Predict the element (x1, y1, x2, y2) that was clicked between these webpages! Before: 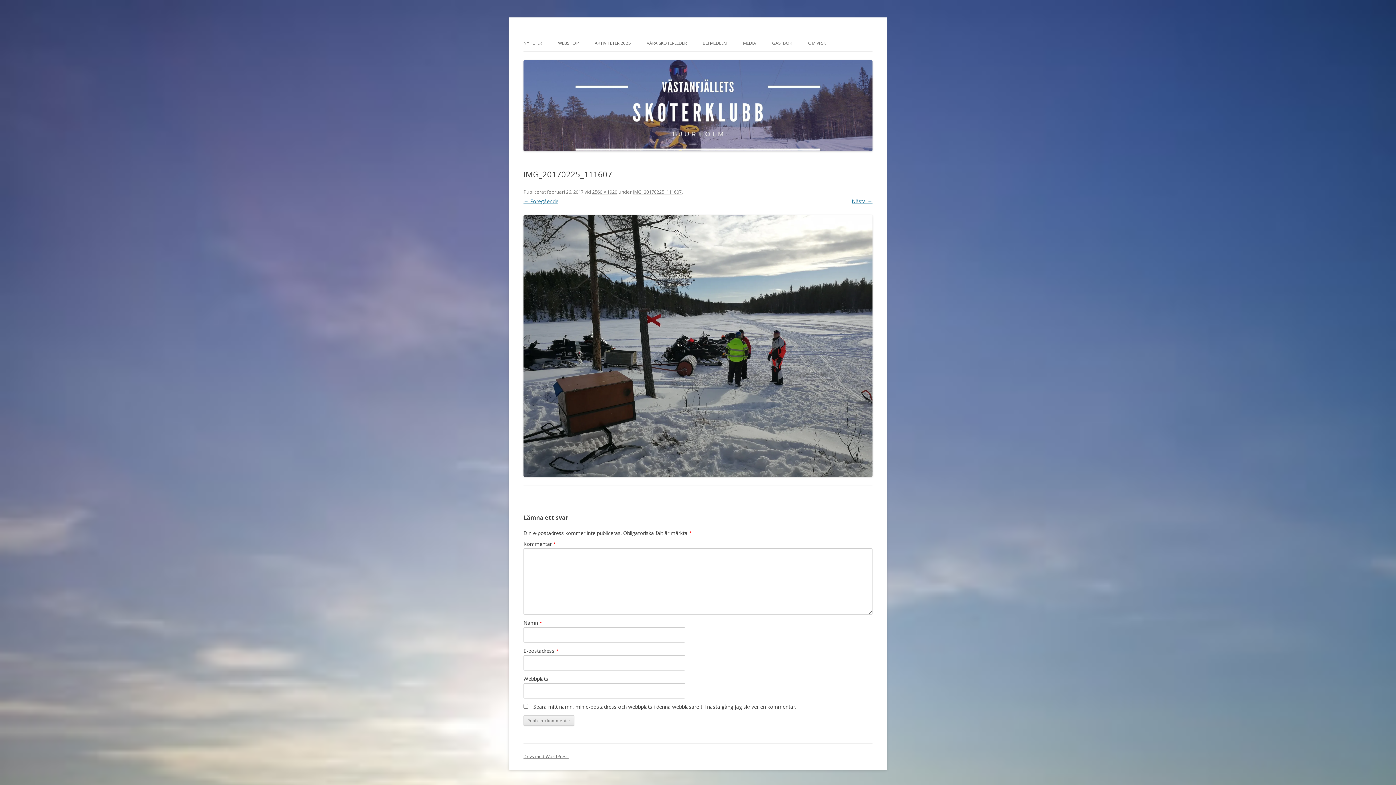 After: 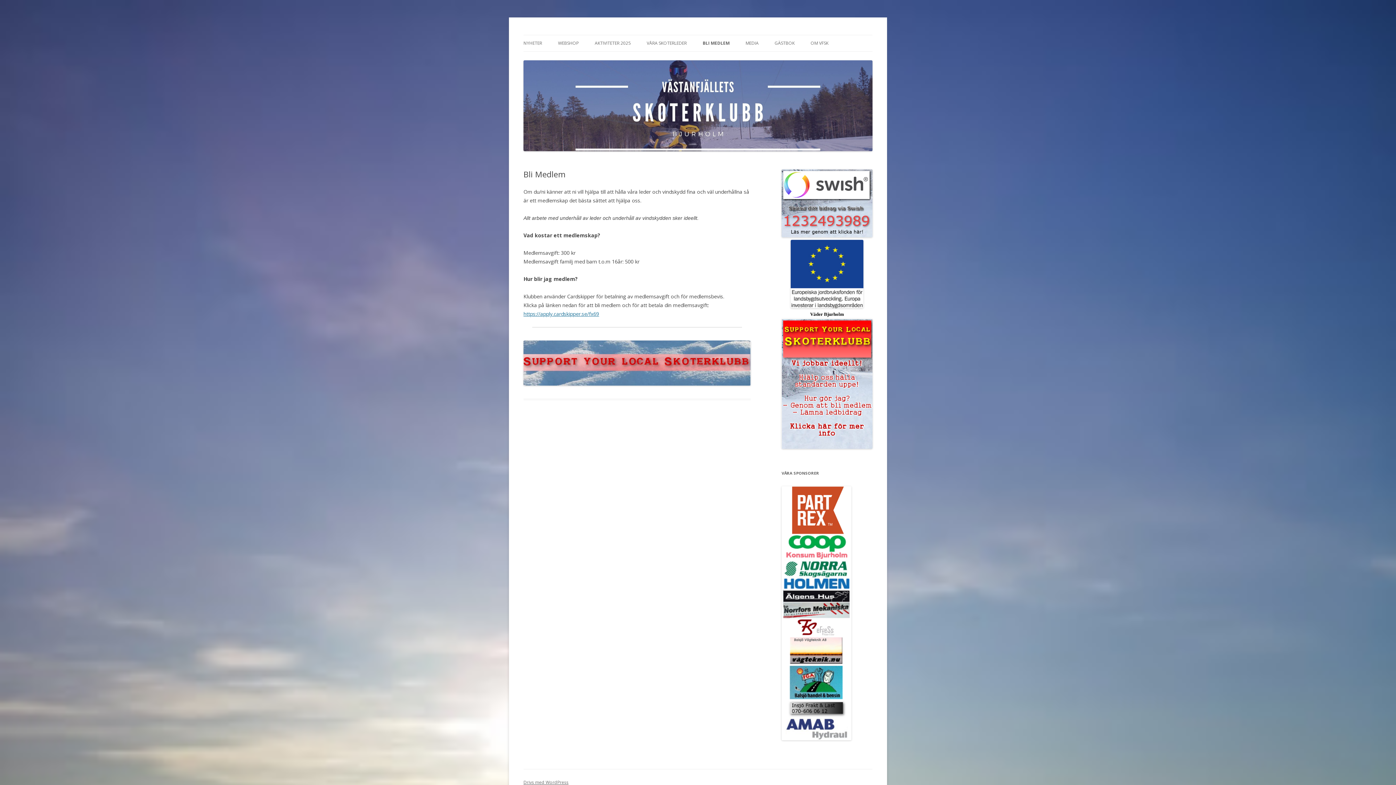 Action: bbox: (702, 35, 727, 51) label: BLI MEDLEM